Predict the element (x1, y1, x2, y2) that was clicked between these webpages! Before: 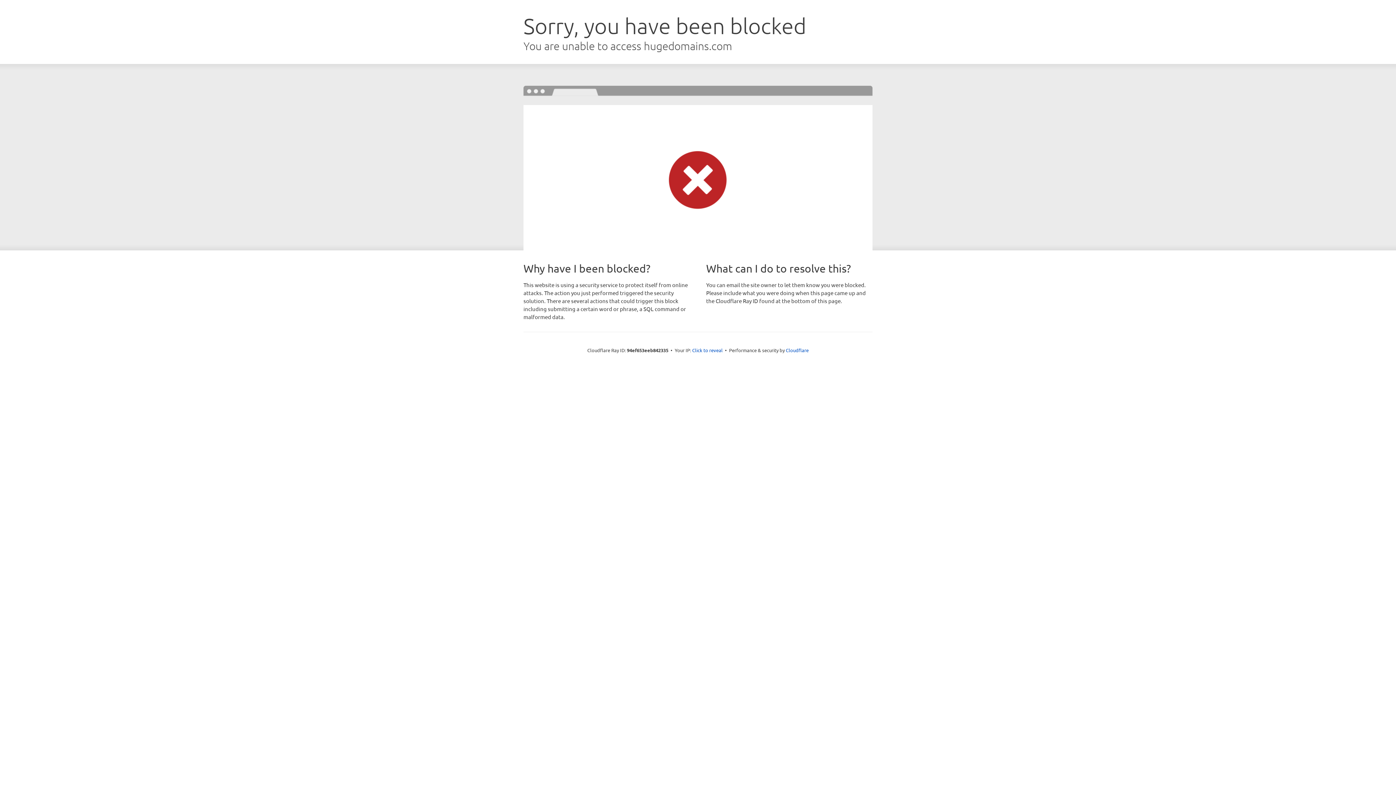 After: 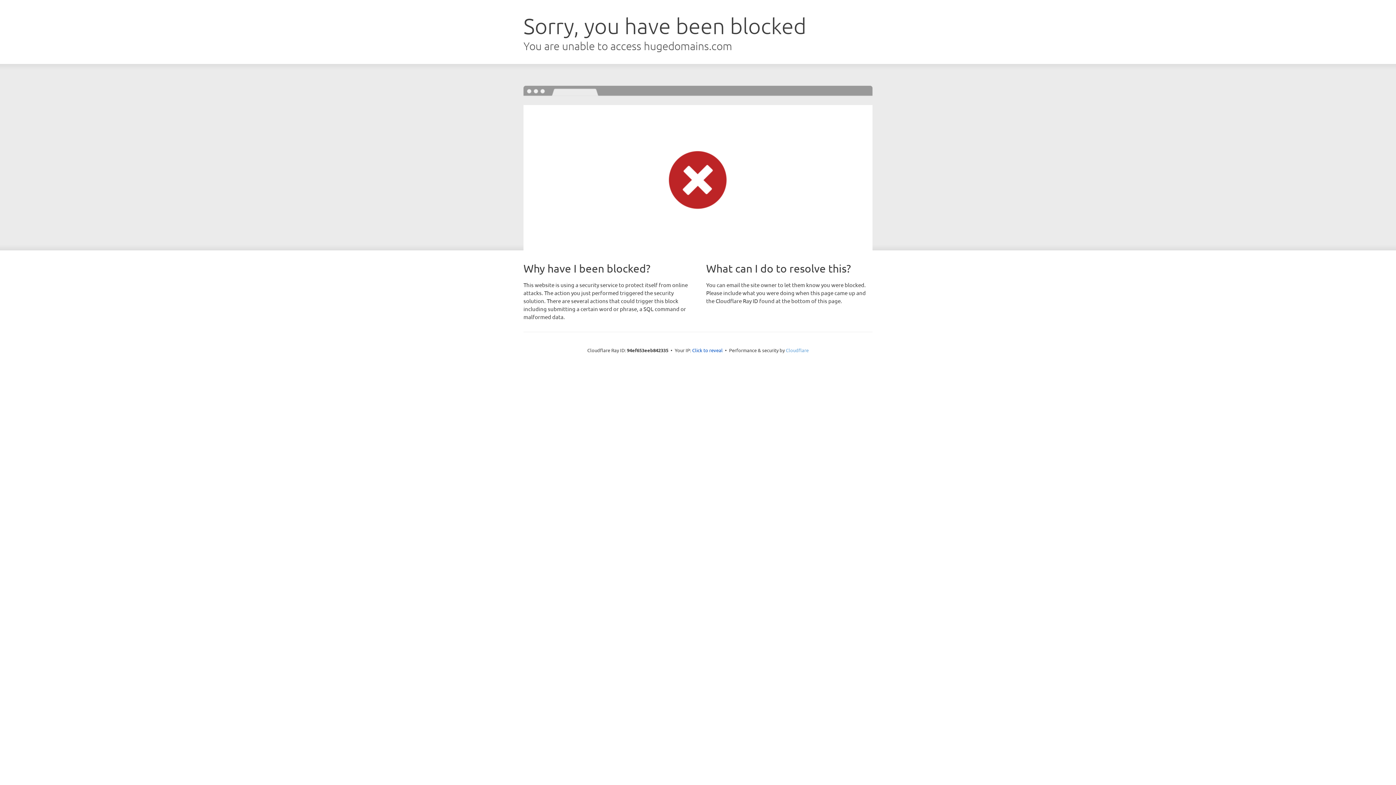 Action: label: Cloudflare bbox: (786, 347, 808, 353)